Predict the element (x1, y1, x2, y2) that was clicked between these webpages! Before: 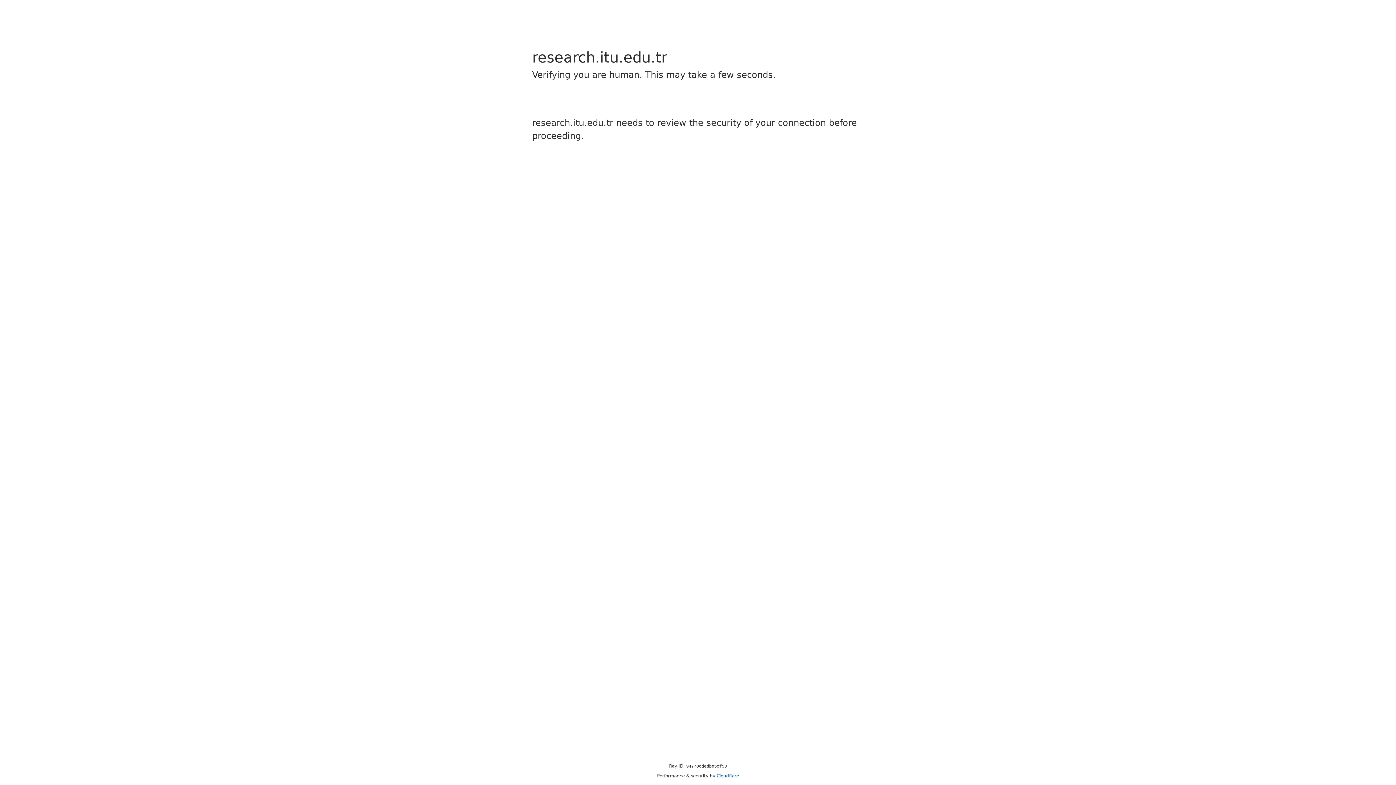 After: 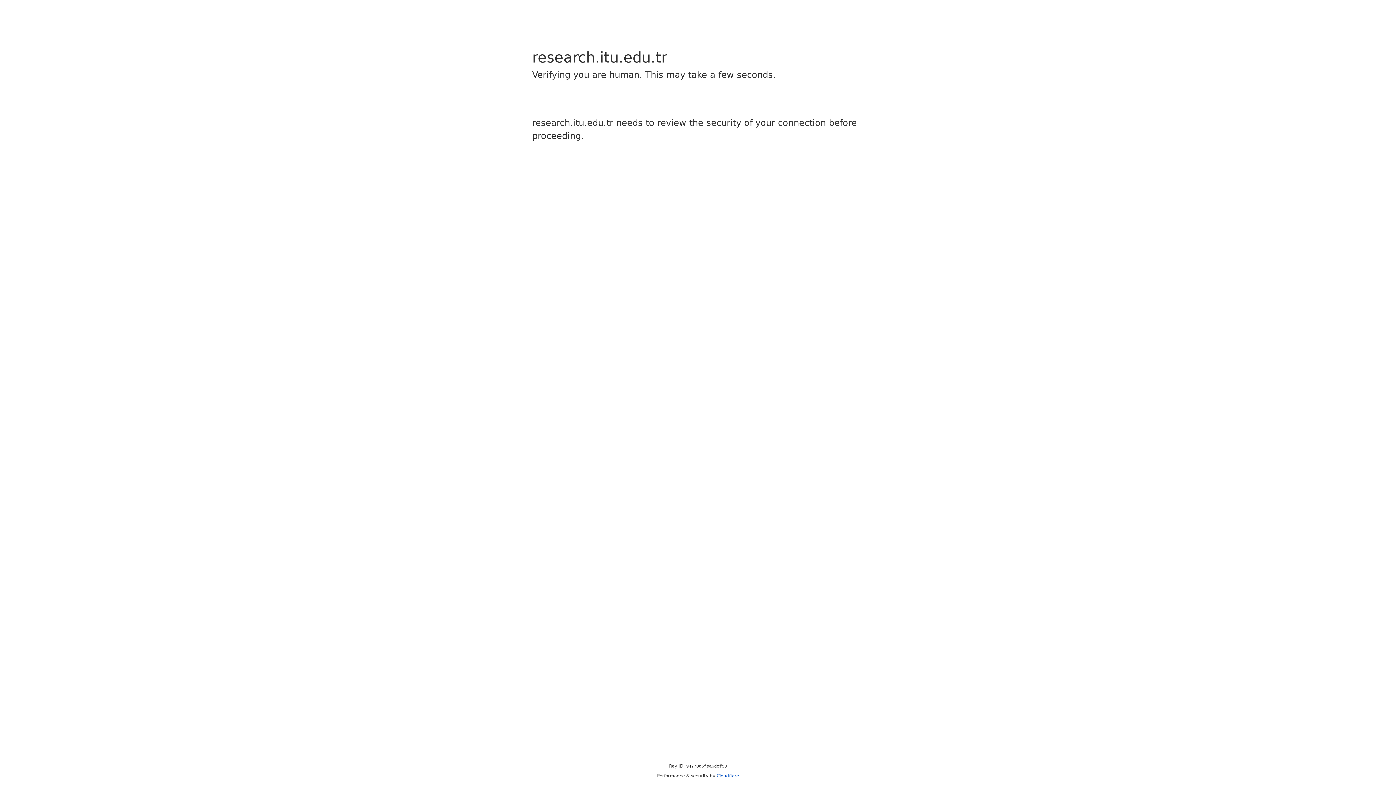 Action: label: Cloudflare bbox: (716, 773, 739, 778)